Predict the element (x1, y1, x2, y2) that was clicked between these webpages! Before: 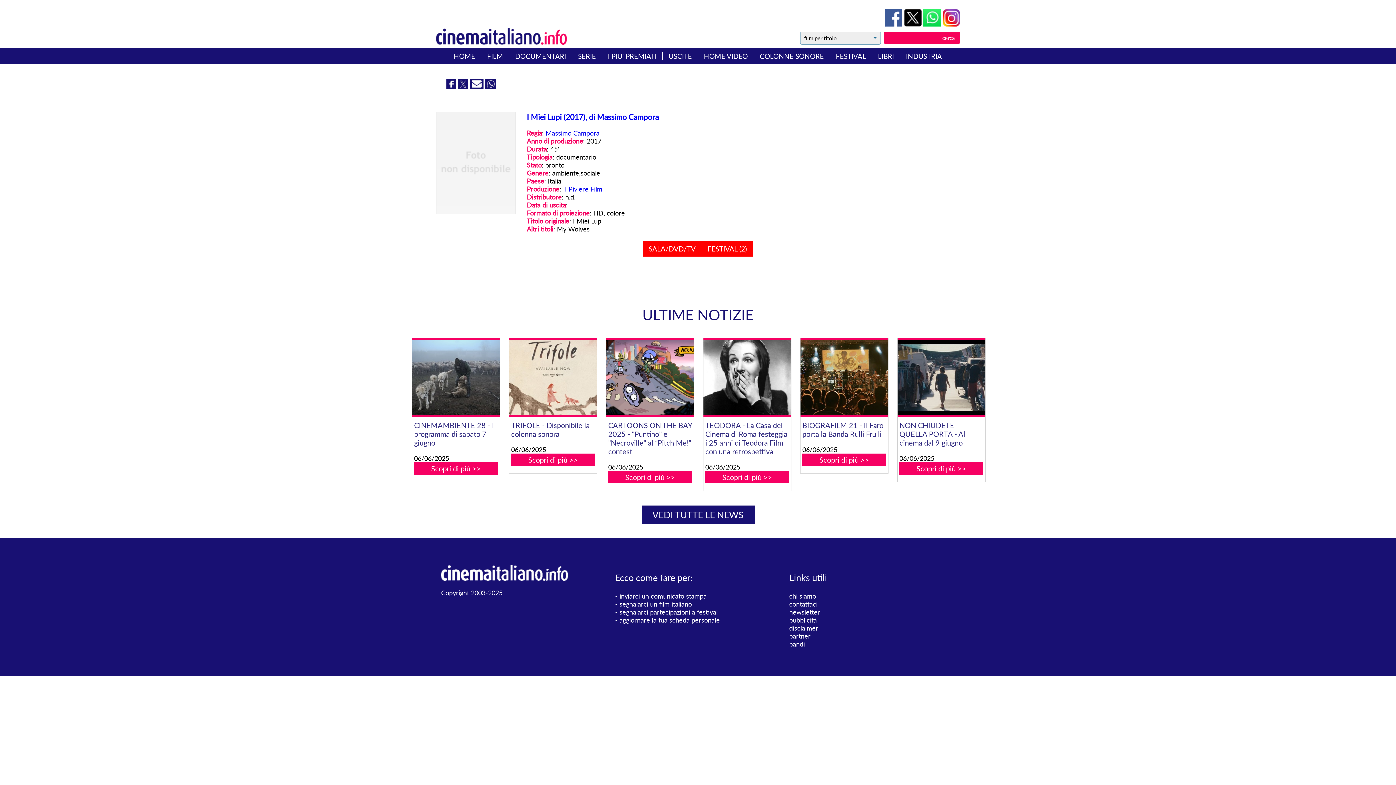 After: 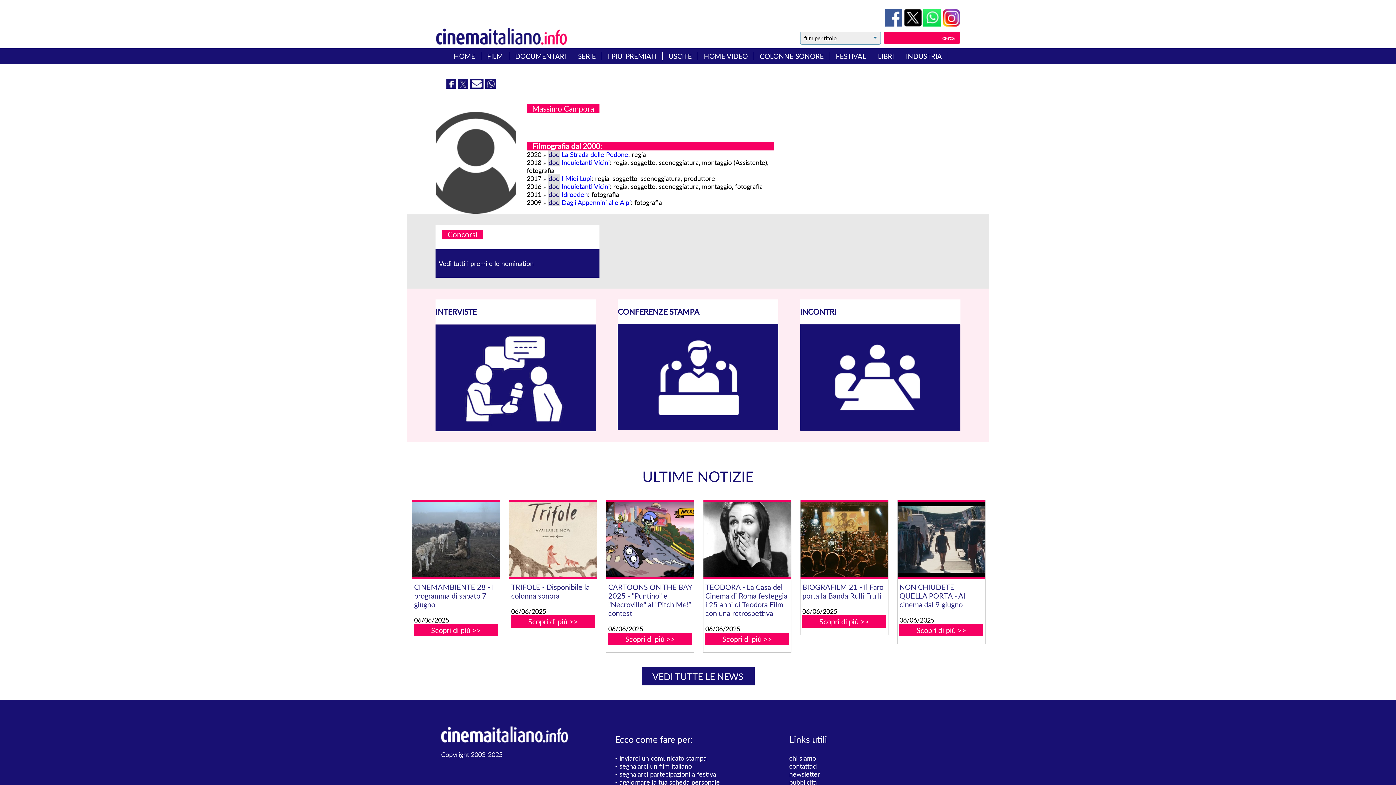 Action: label: Massimo Campora bbox: (545, 129, 599, 137)